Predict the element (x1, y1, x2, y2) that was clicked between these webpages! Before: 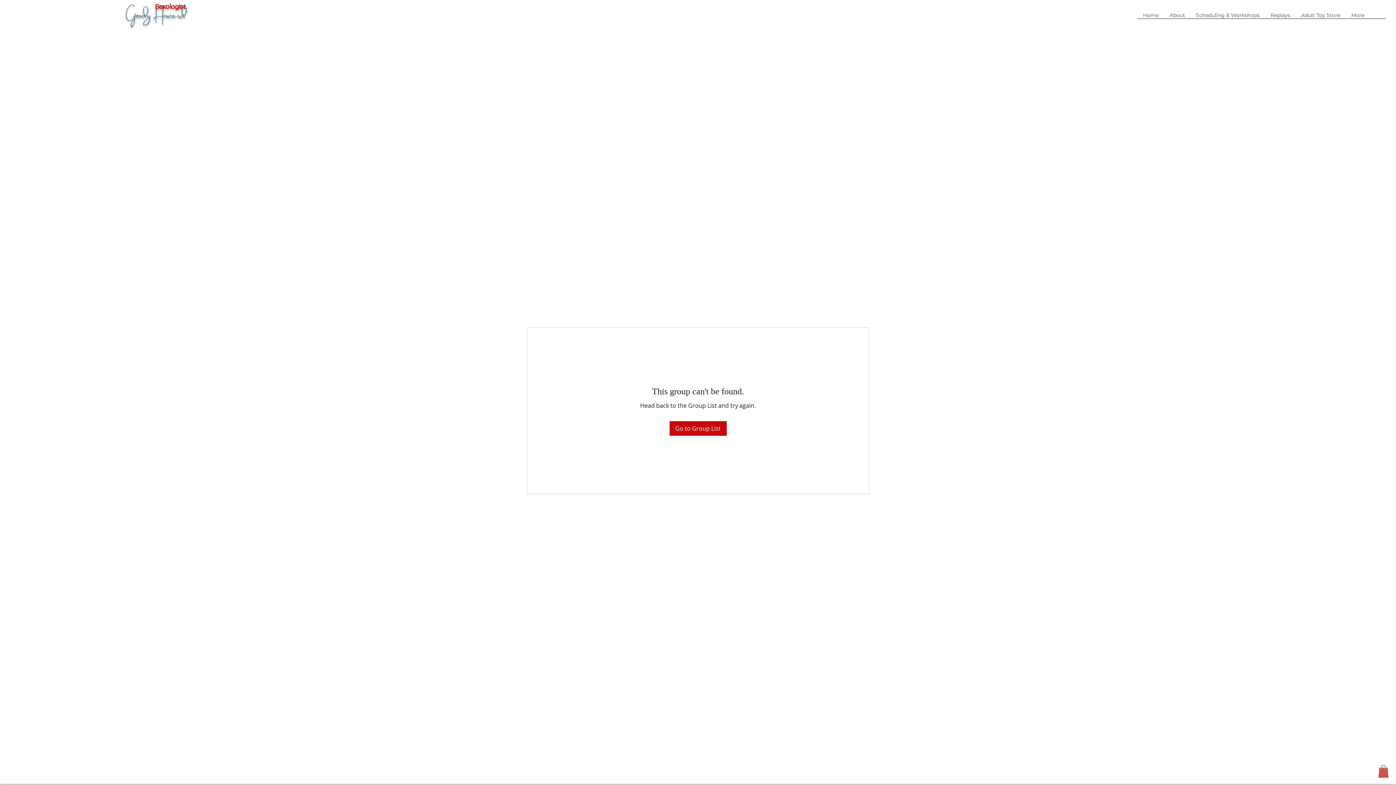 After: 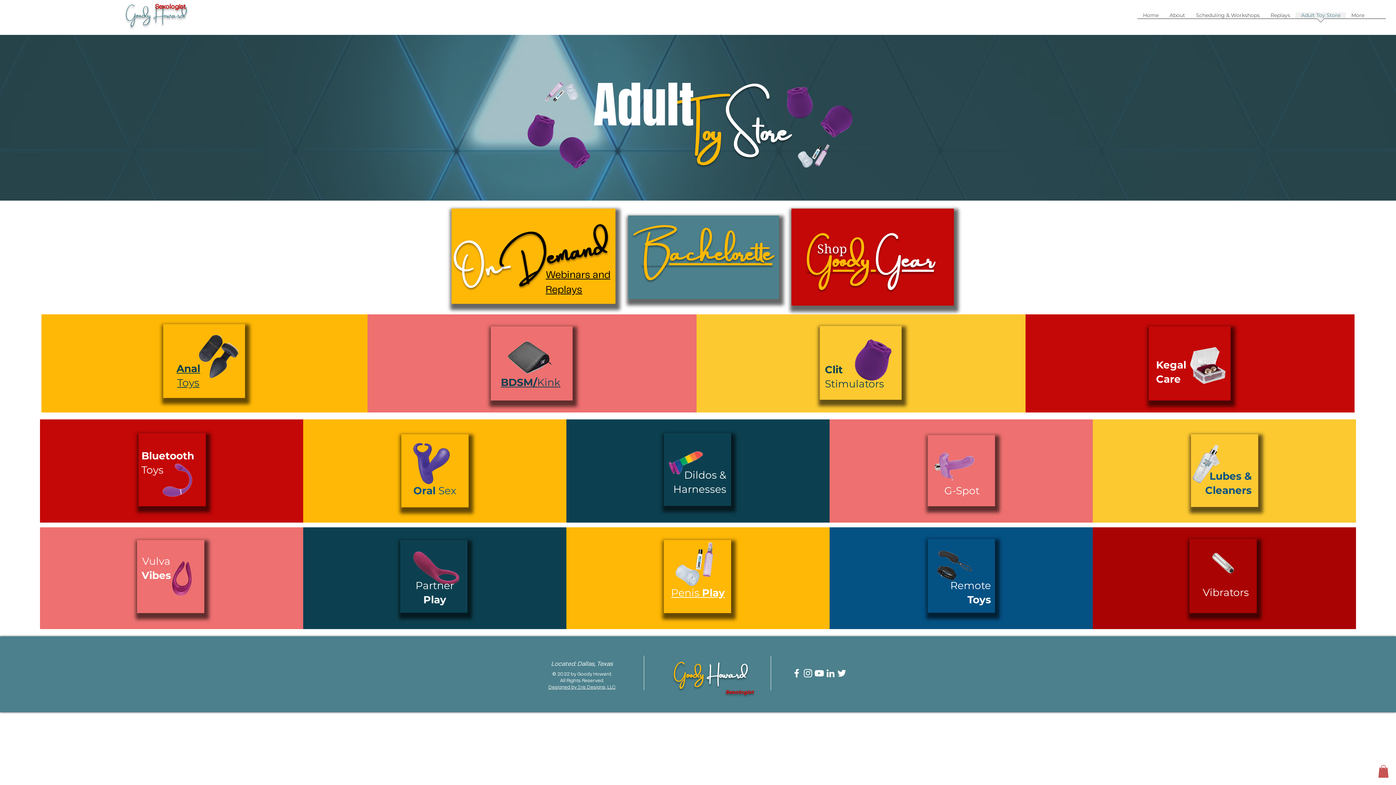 Action: bbox: (1296, 12, 1346, 23) label: Adult Toy Store